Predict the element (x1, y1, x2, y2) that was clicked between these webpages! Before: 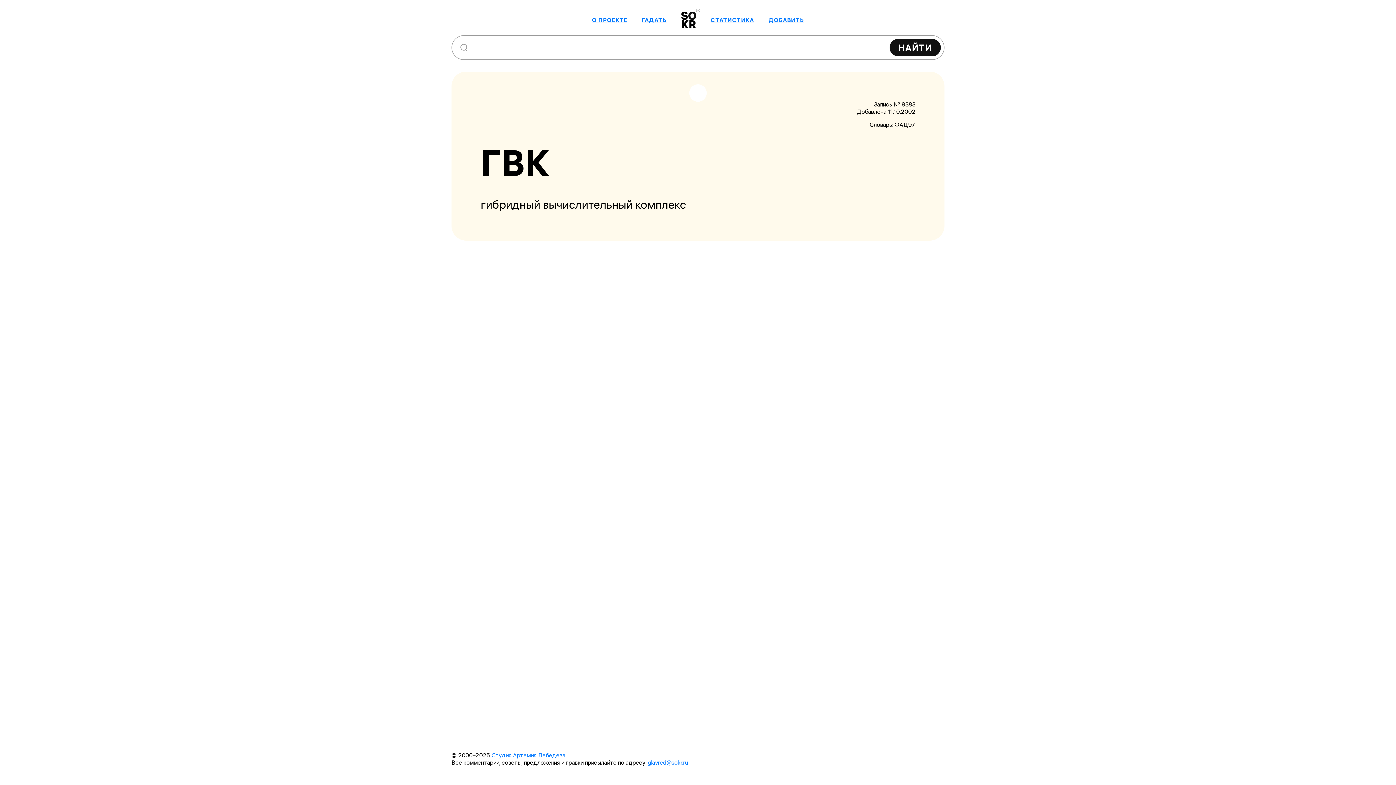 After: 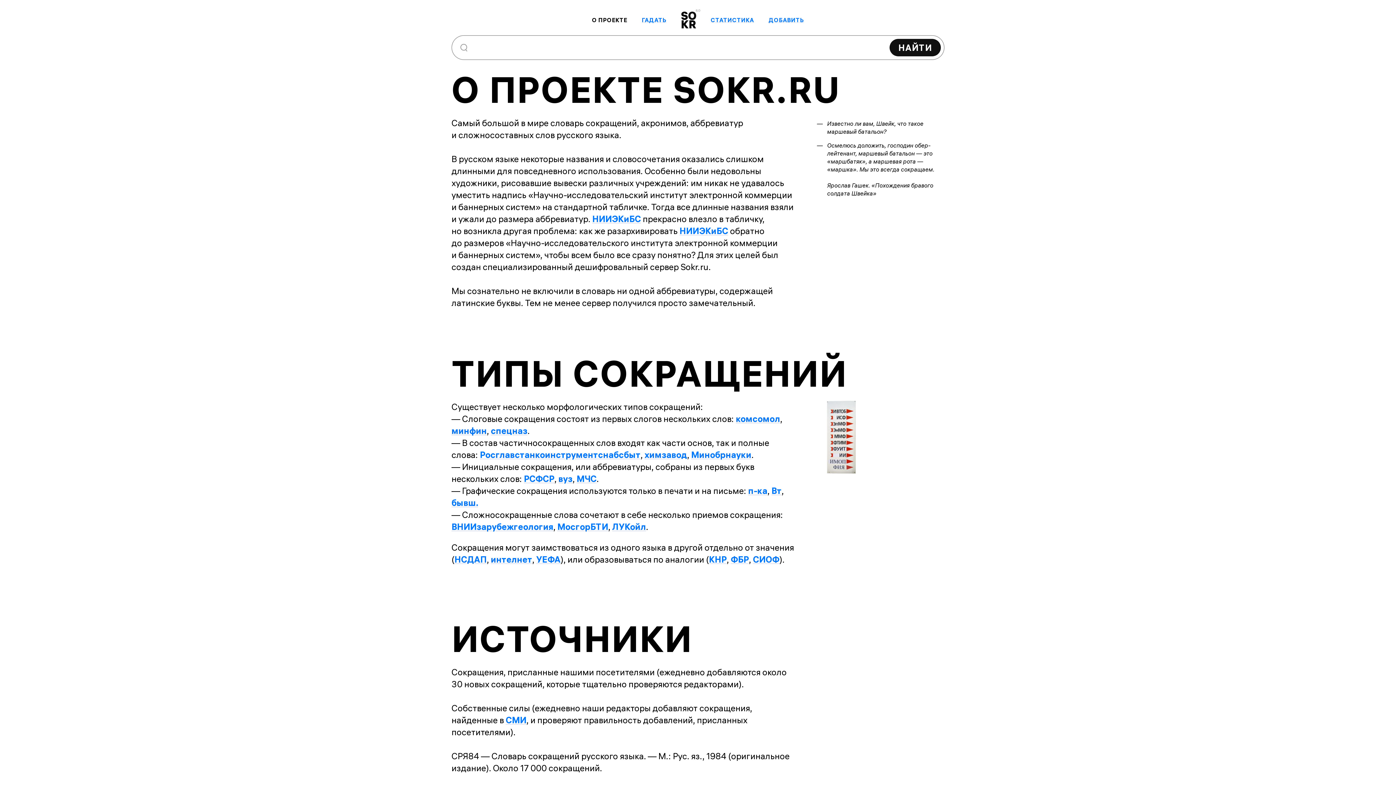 Action: bbox: (592, 16, 627, 23) label: О ПРОЕКТЕ